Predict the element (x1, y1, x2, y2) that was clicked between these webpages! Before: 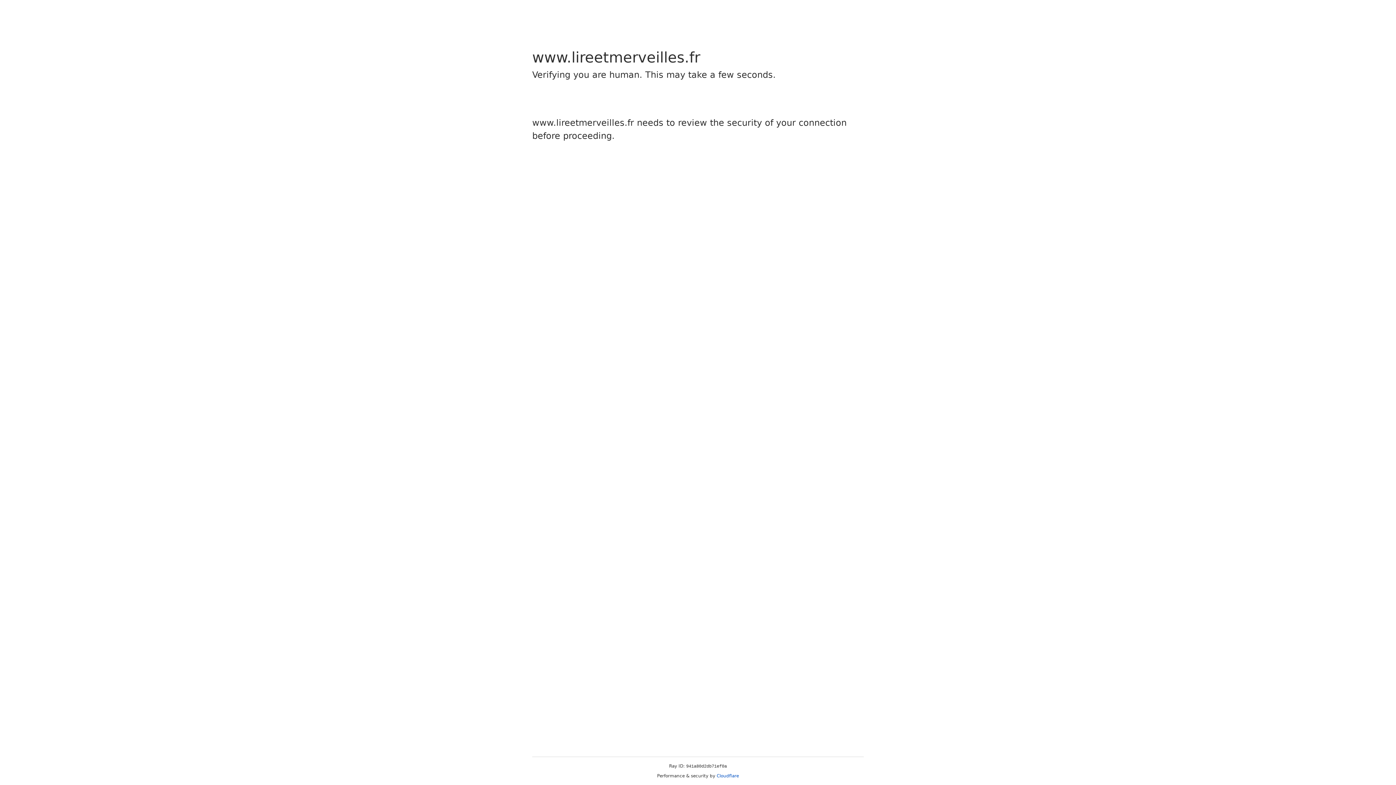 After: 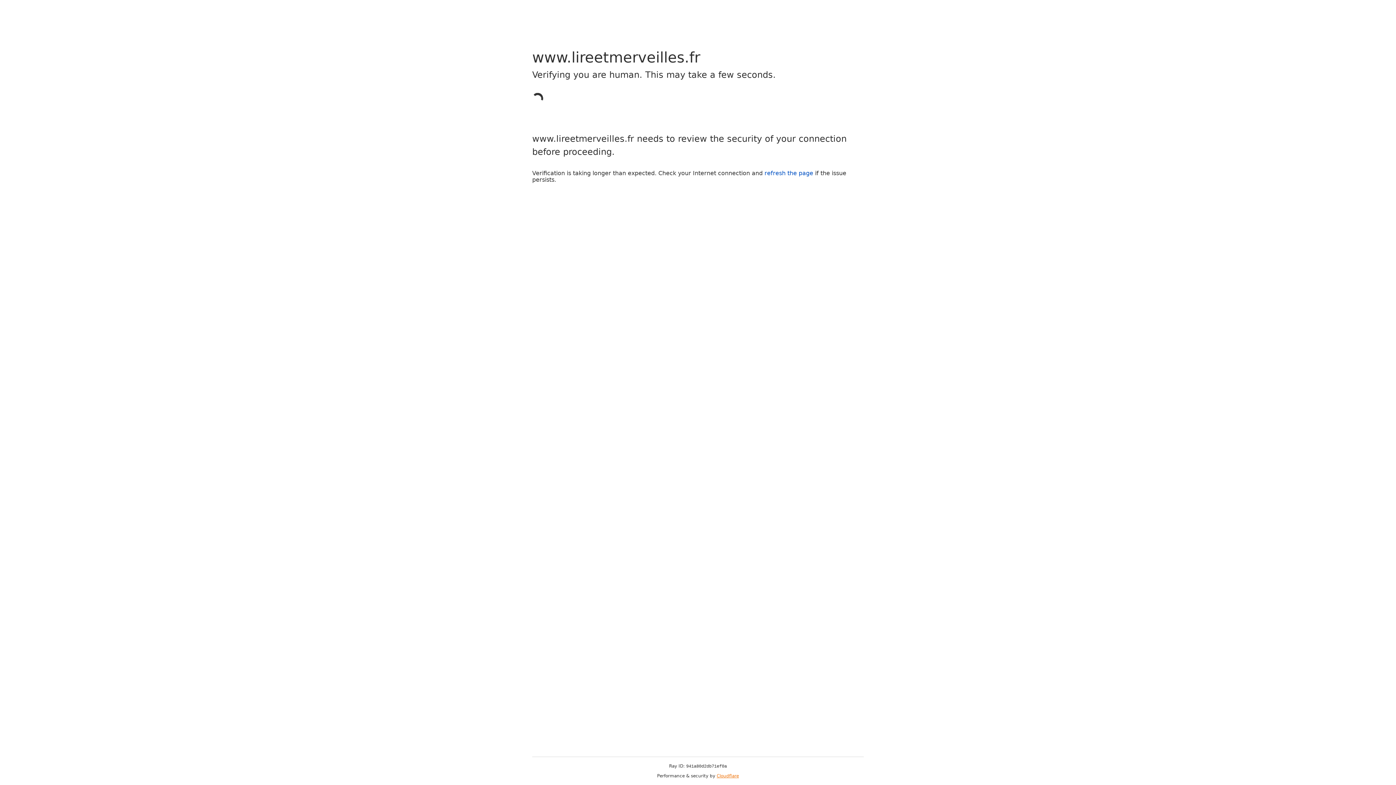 Action: label: Cloudflare bbox: (716, 773, 739, 778)